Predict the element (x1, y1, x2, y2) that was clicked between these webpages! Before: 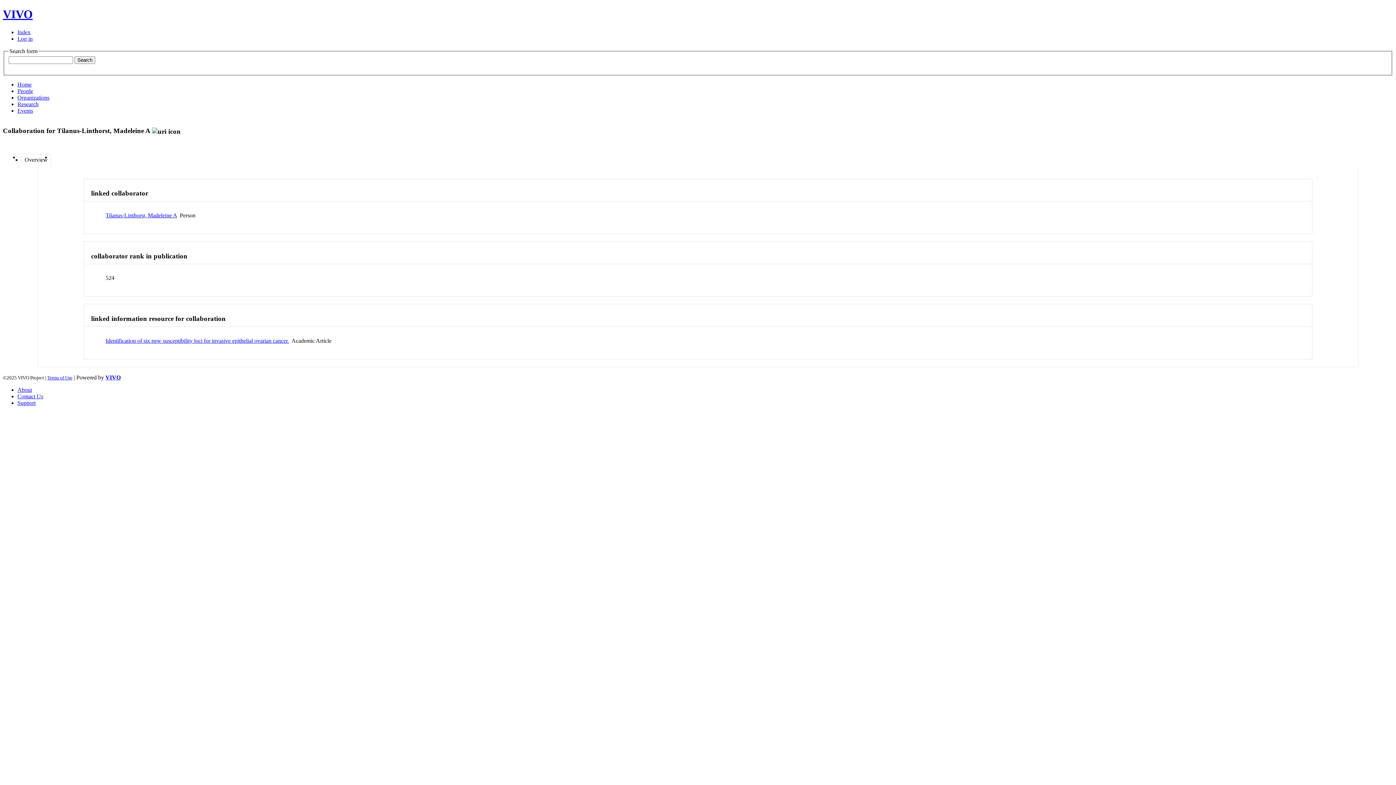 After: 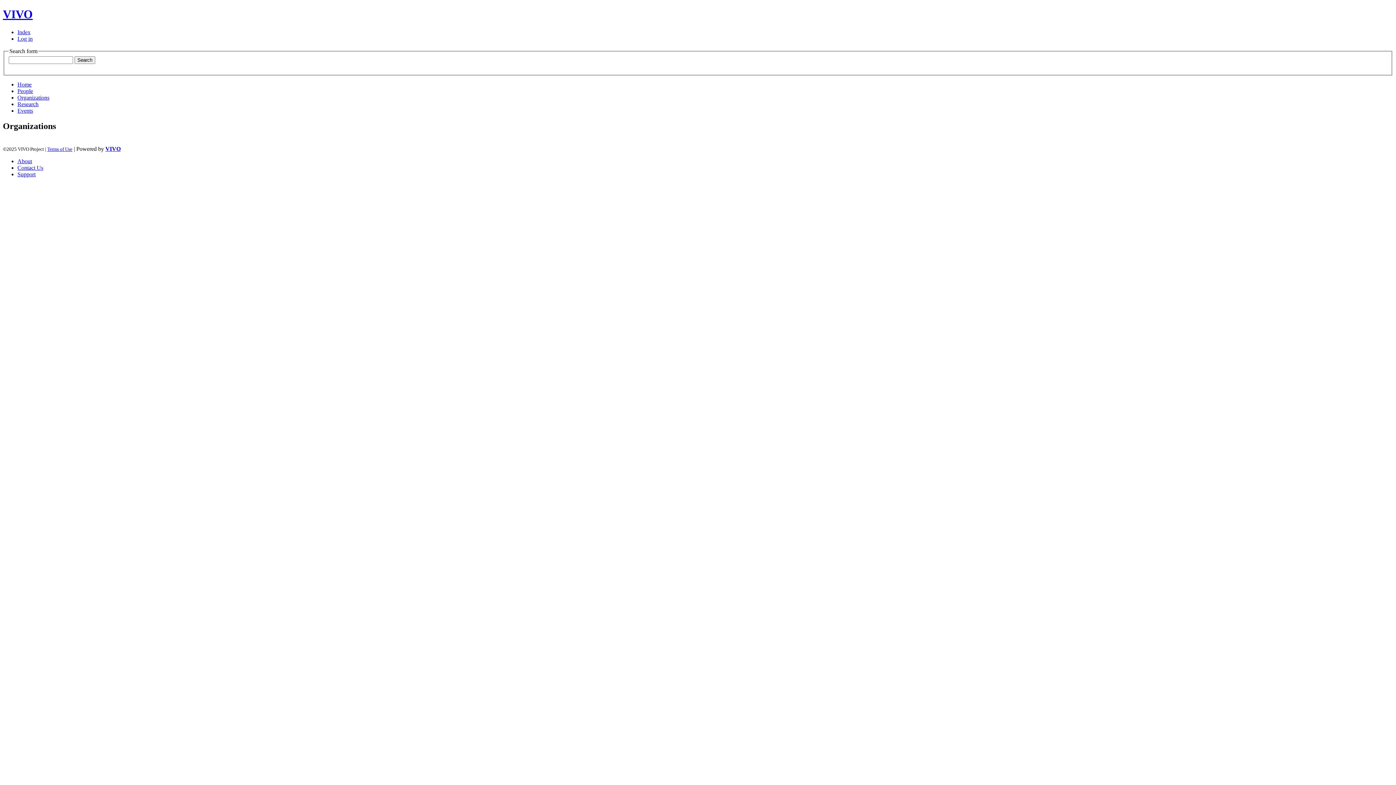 Action: bbox: (17, 94, 49, 100) label: Organizations